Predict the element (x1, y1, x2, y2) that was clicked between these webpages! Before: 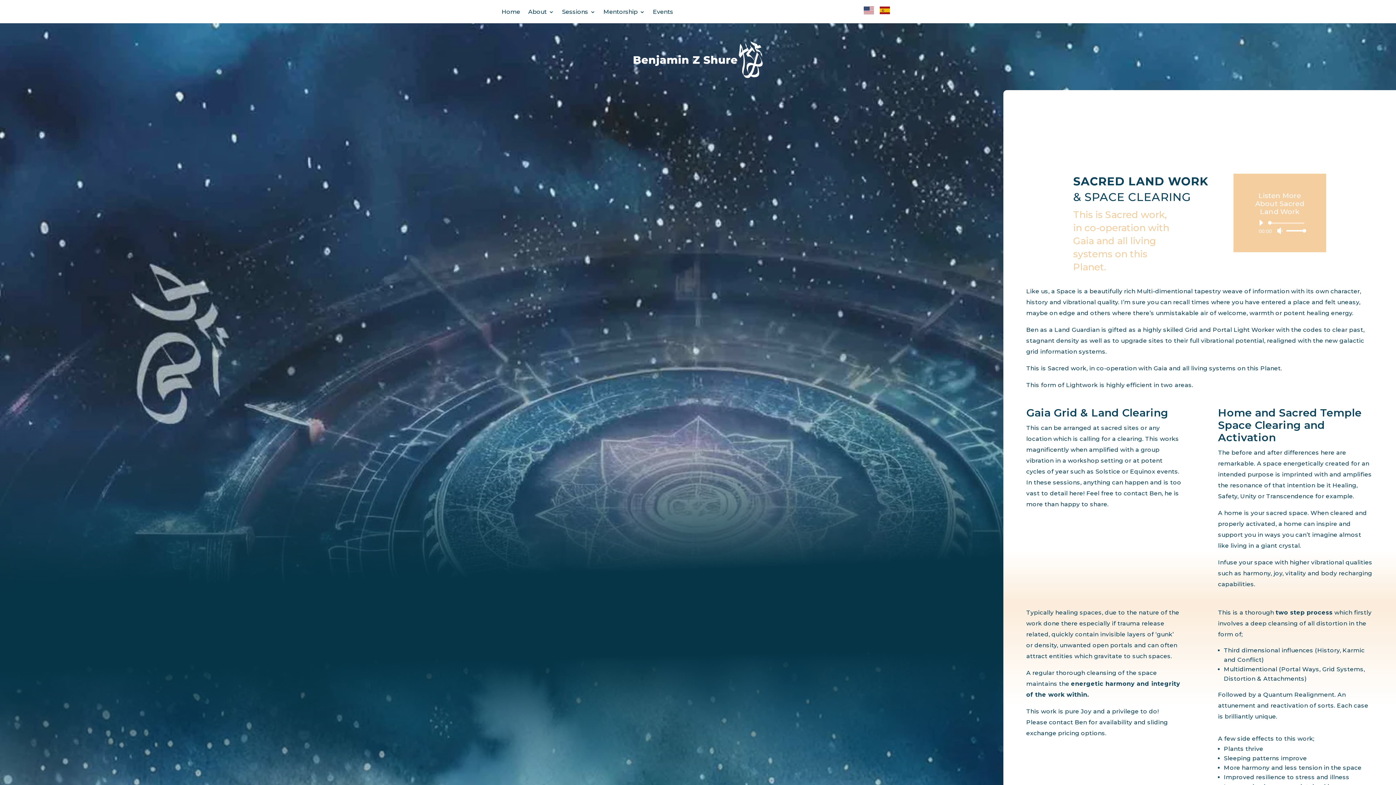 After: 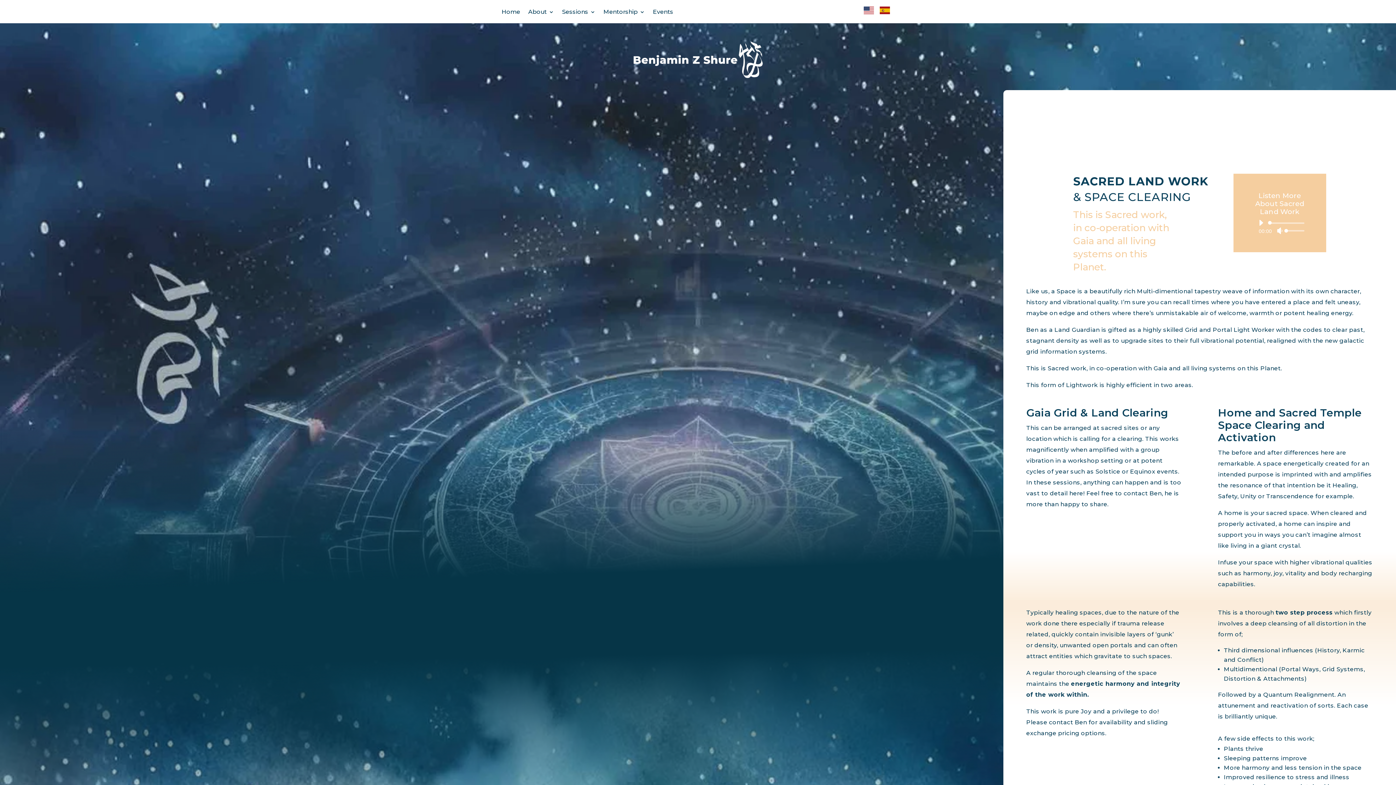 Action: label: Mute bbox: (1276, 227, 1283, 234)